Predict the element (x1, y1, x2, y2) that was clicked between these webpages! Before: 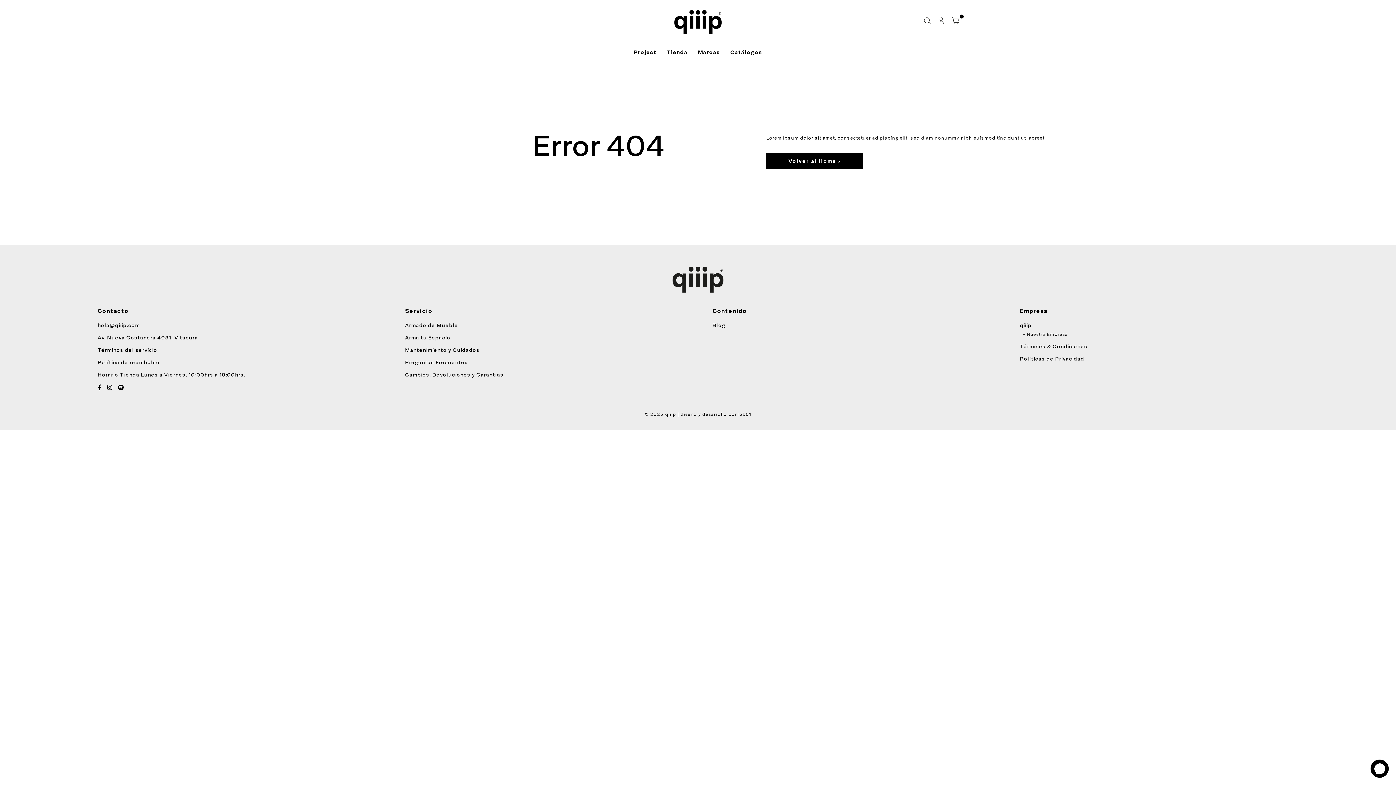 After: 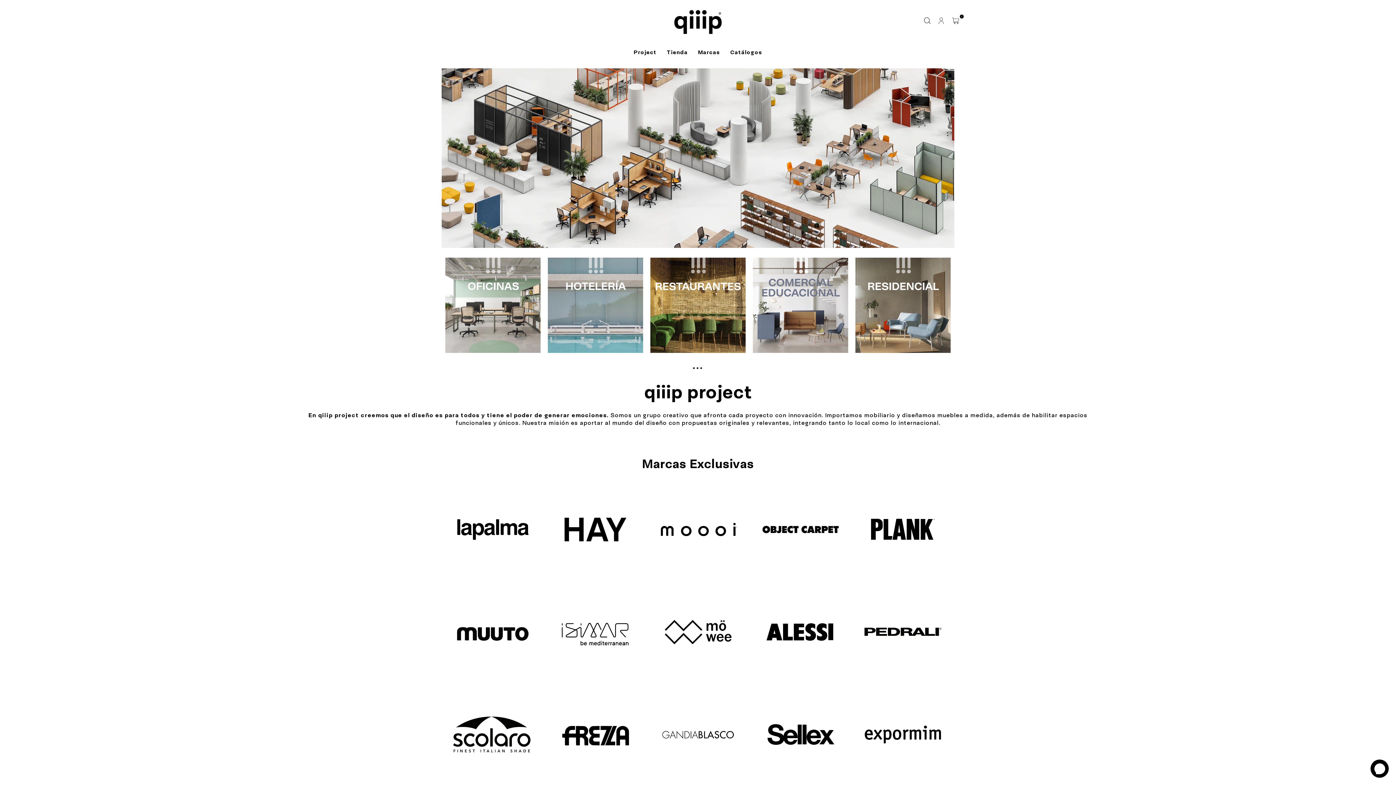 Action: bbox: (633, 48, 656, 56) label: Project